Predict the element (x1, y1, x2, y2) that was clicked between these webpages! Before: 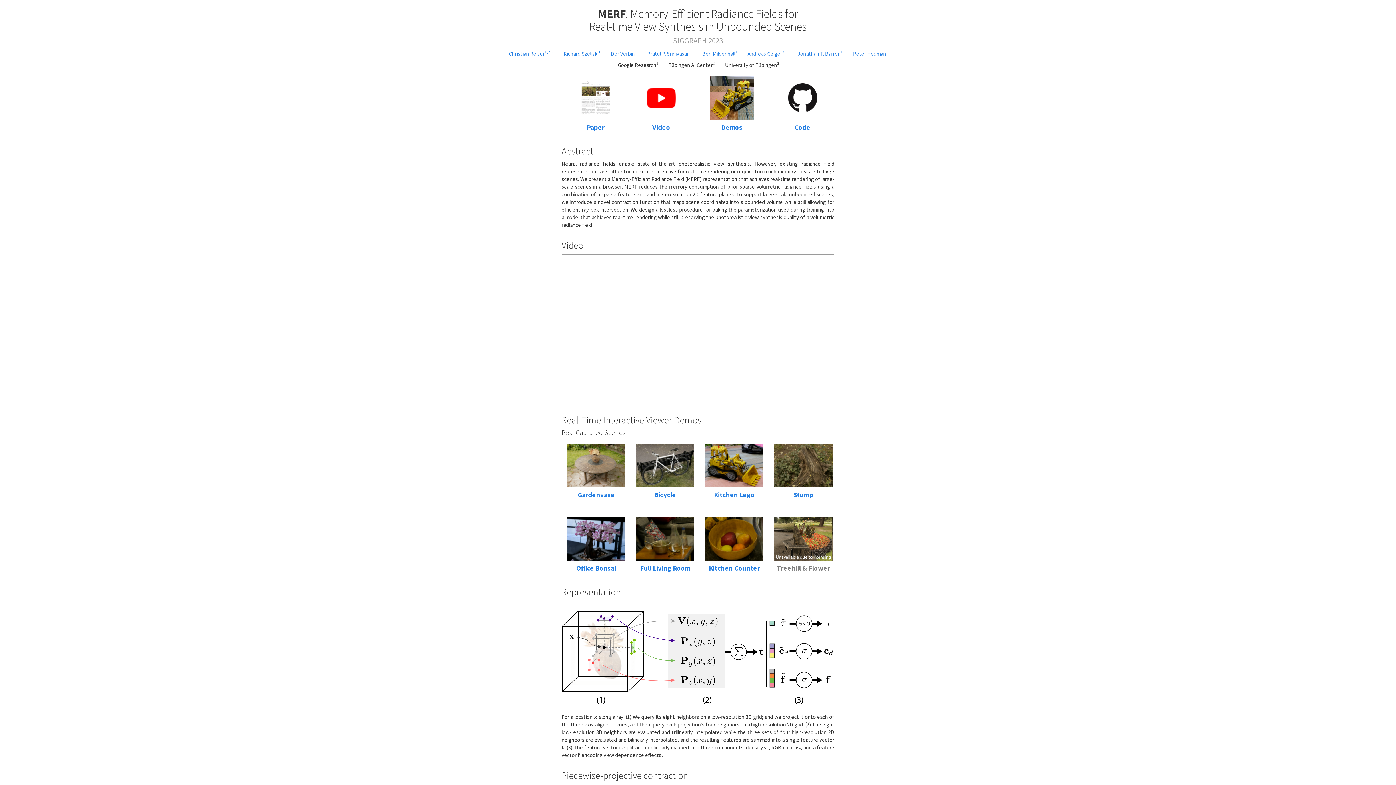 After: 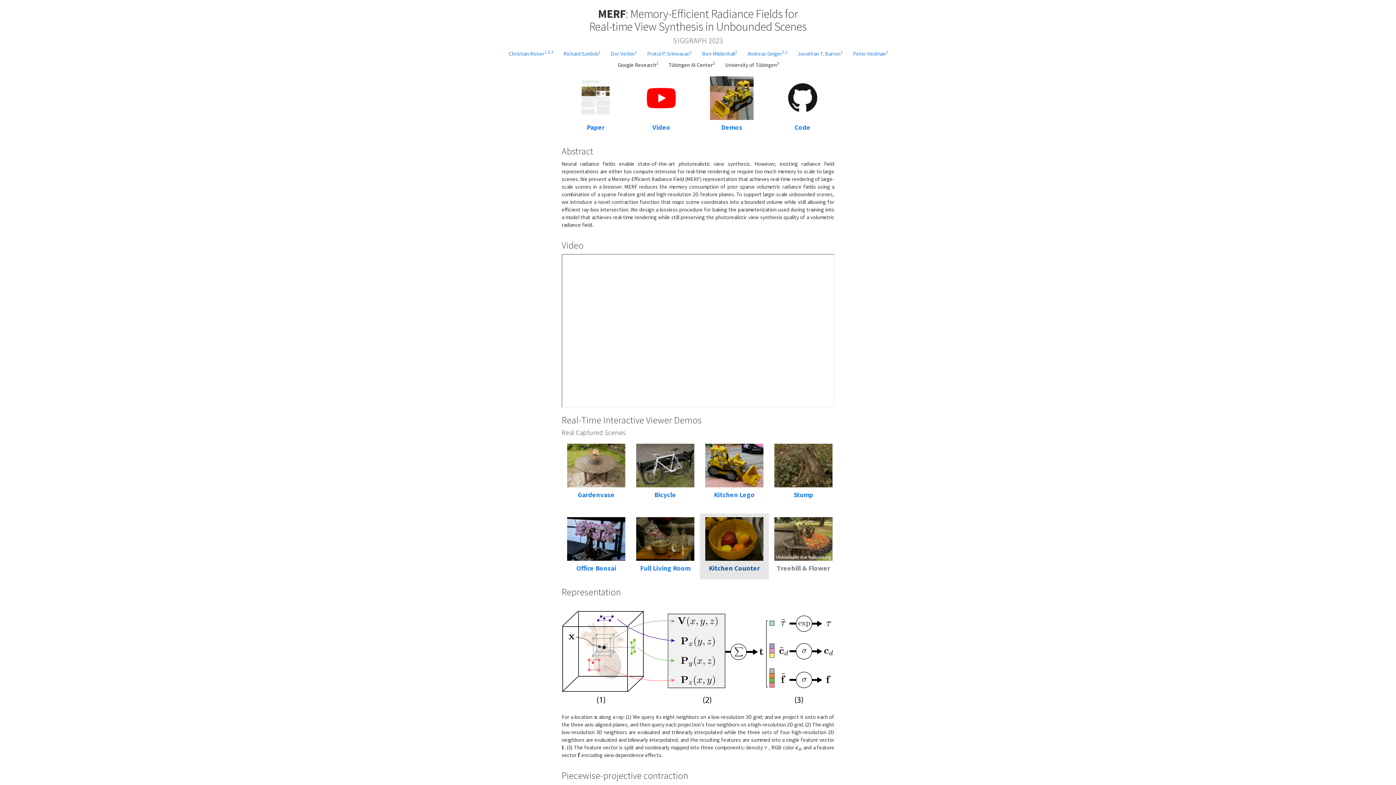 Action: label: Kitchen Counter bbox: (700, 513, 769, 579)